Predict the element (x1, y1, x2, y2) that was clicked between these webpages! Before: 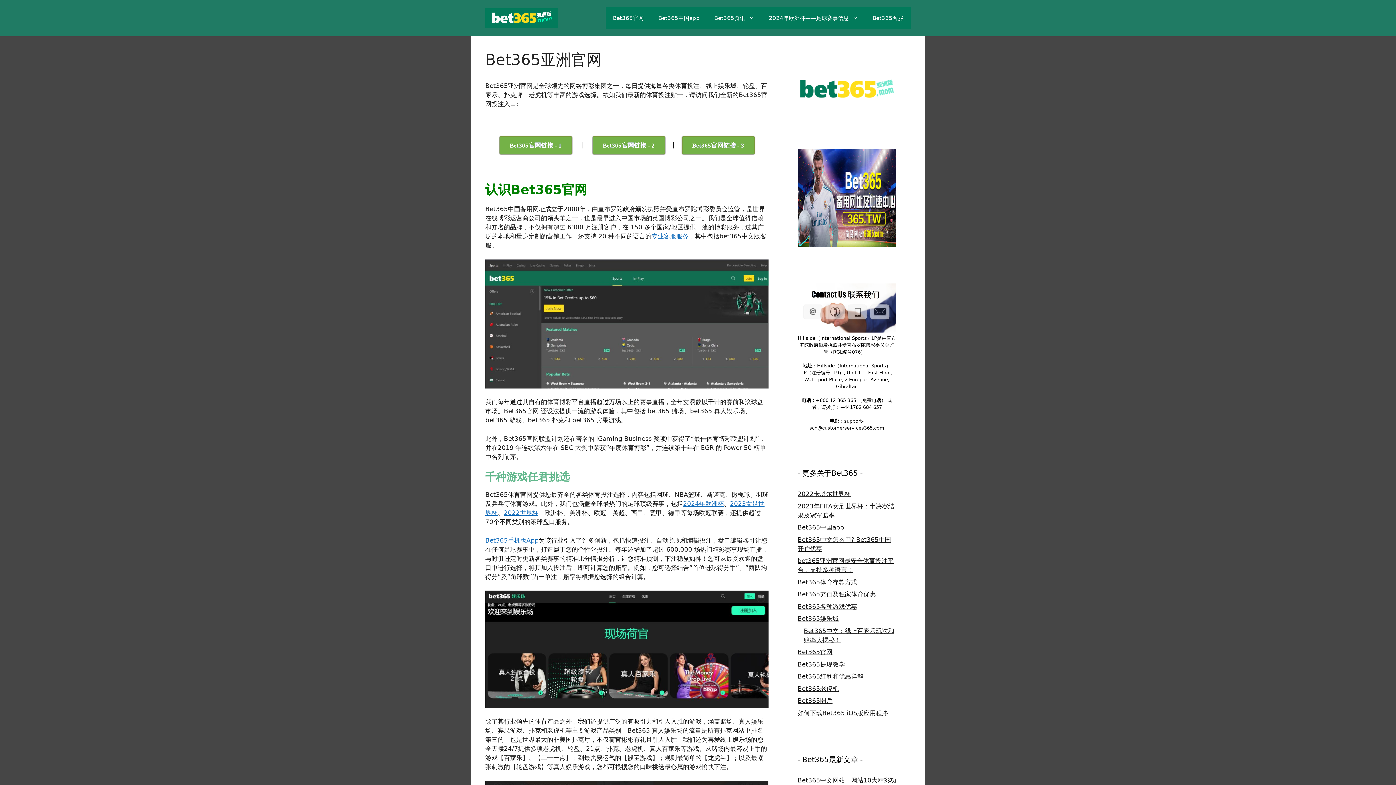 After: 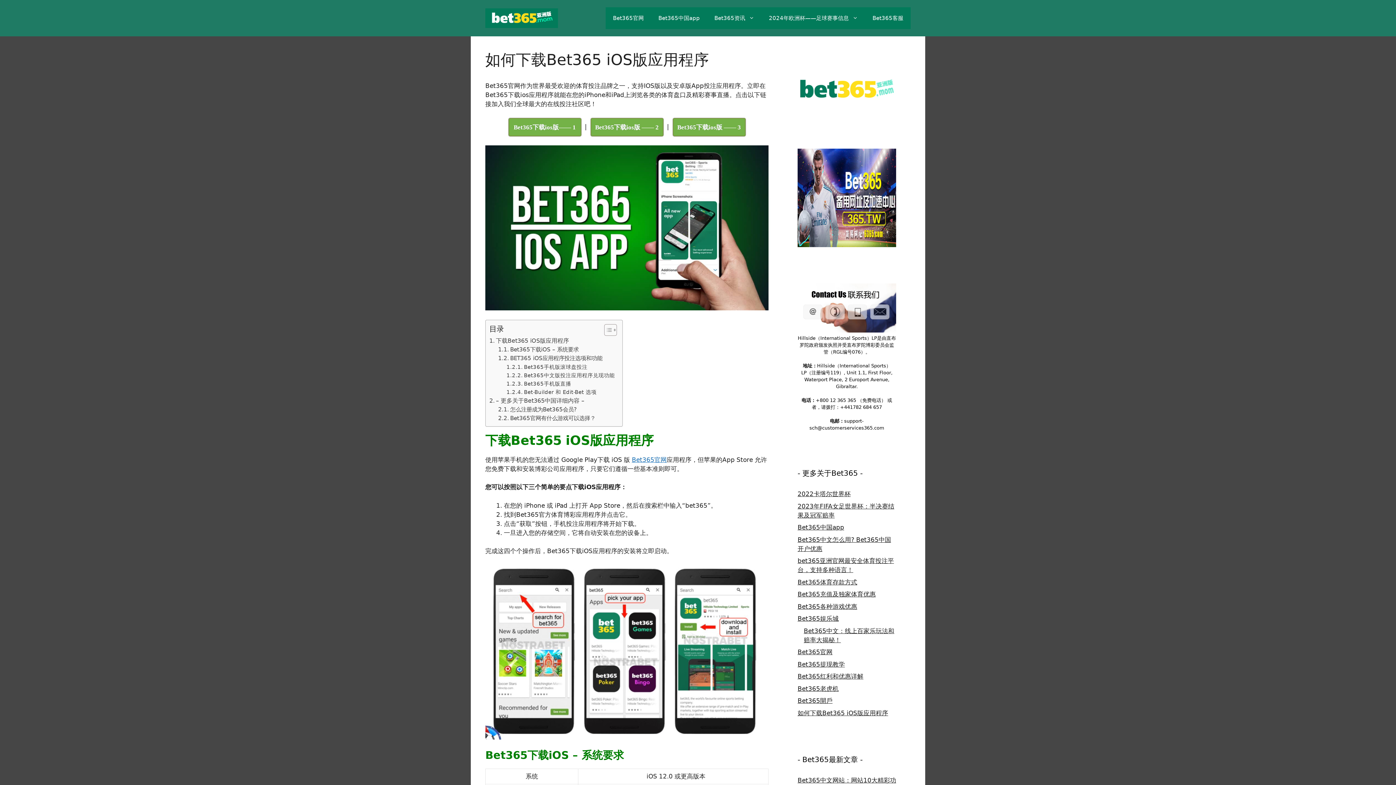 Action: bbox: (797, 709, 888, 716) label: 如何下载Bet365 iOS版应用程序